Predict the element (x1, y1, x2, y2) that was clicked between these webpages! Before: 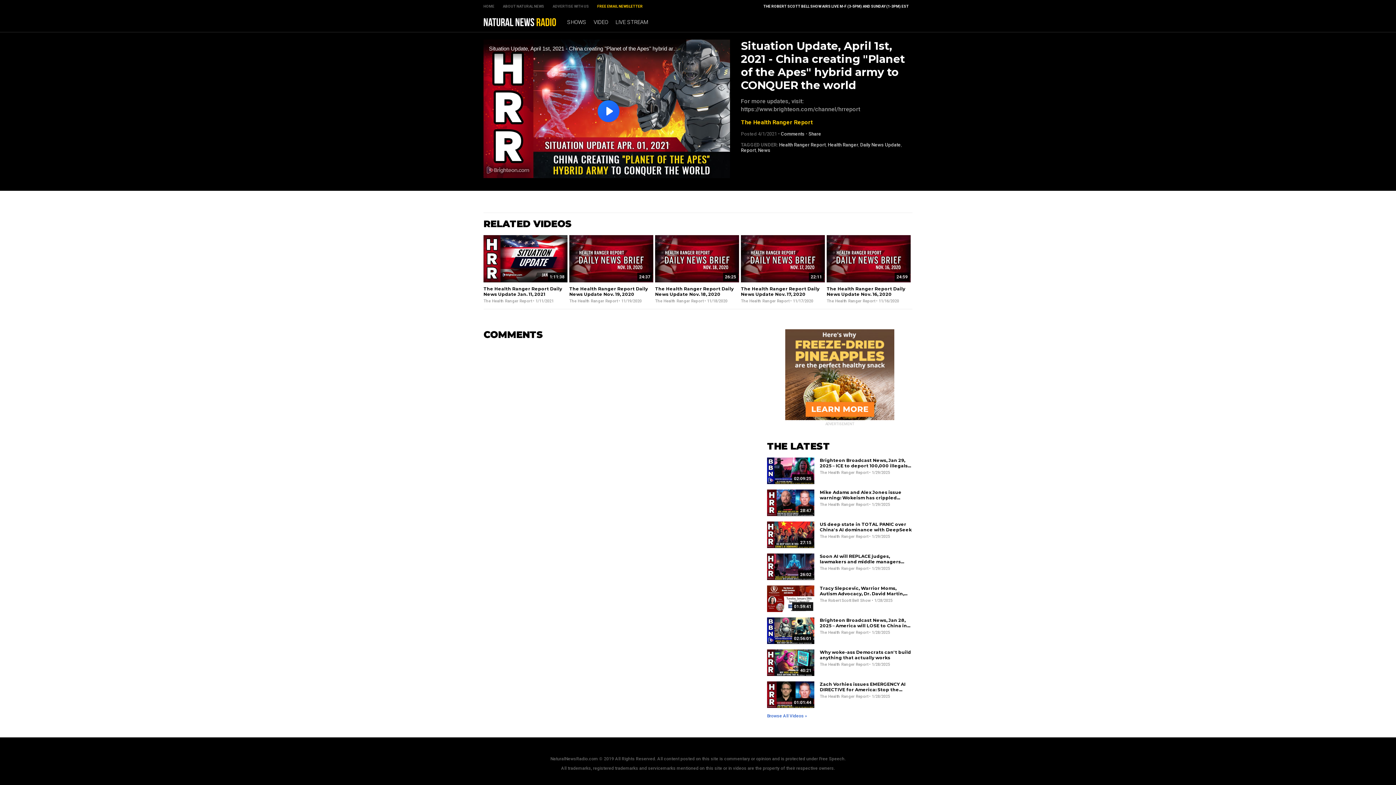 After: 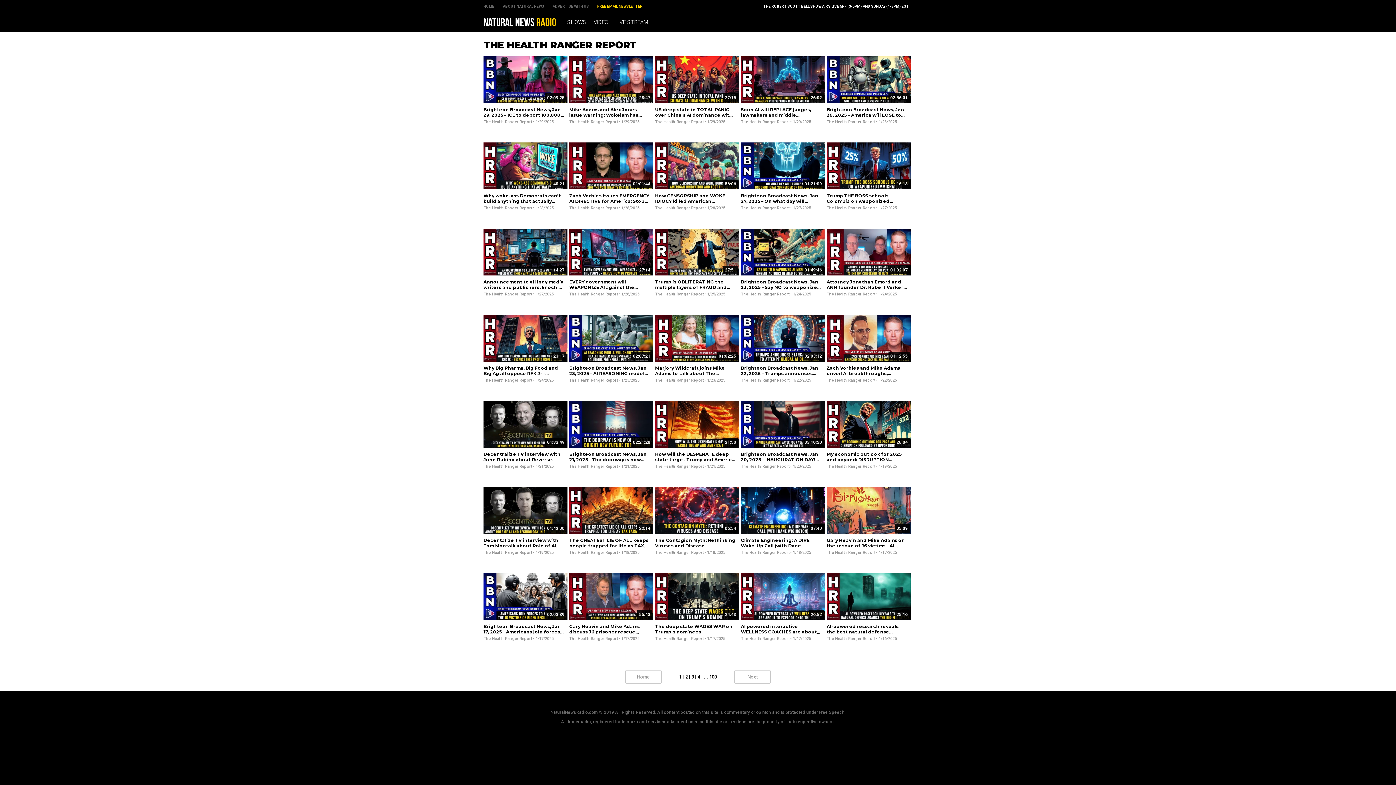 Action: bbox: (741, 118, 813, 125) label: The Health Ranger Report